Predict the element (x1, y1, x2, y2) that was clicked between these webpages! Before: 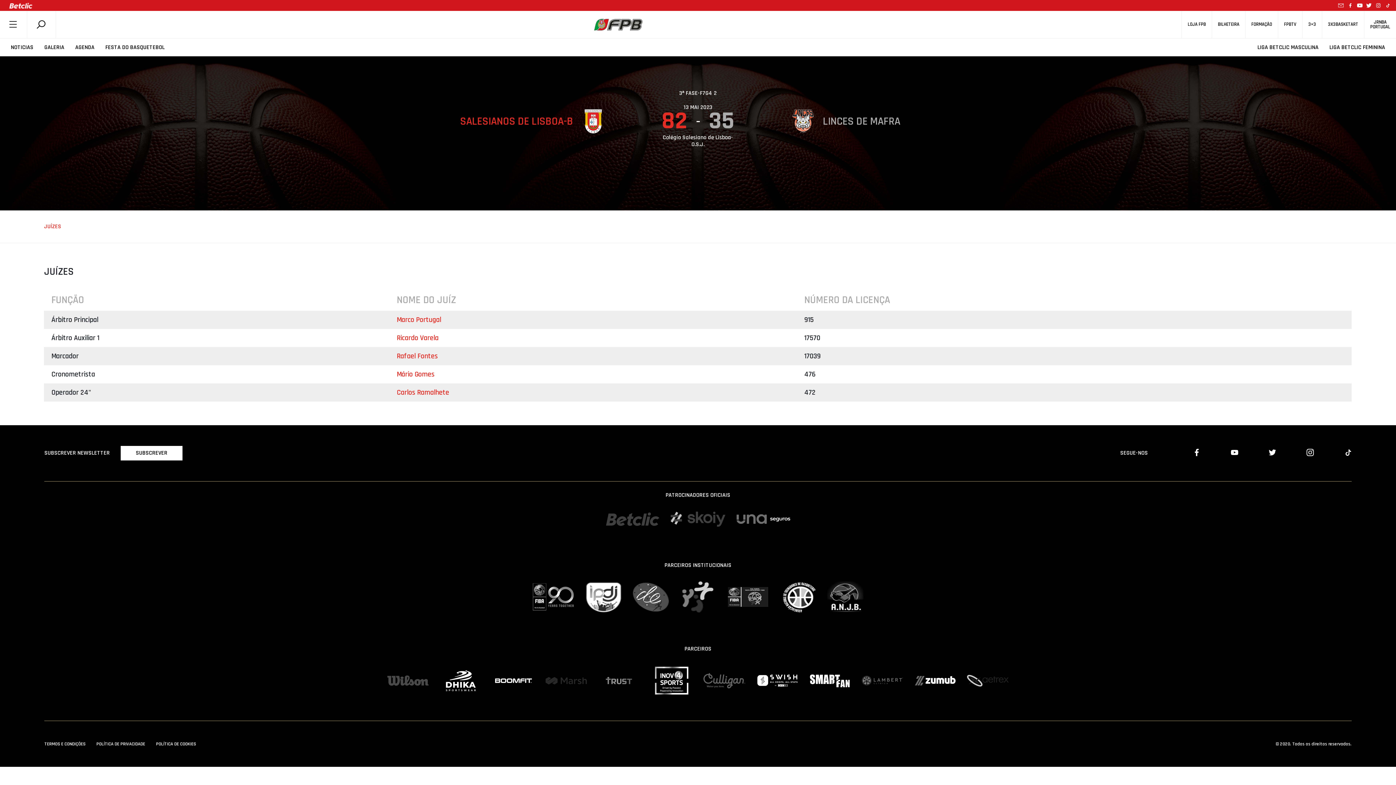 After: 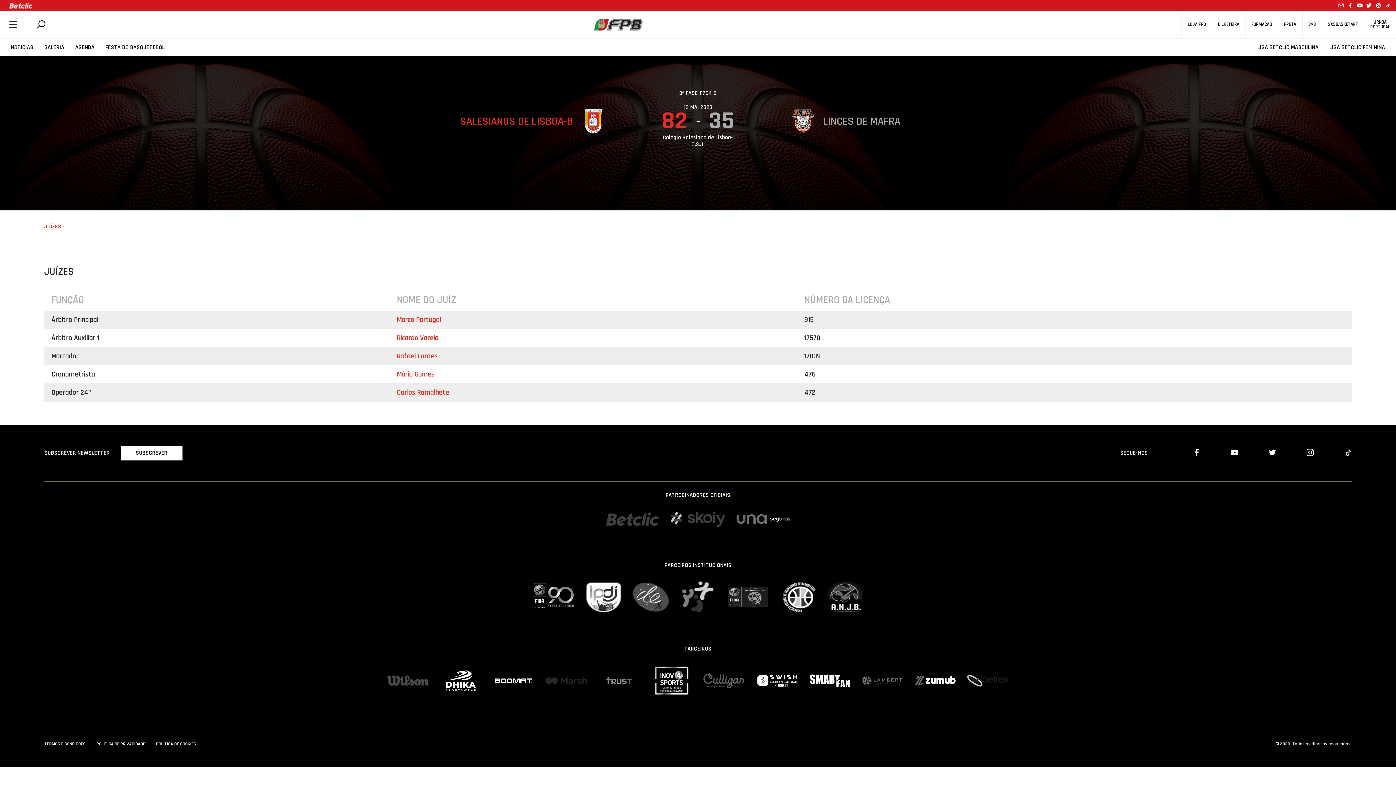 Action: bbox: (1277, 449, 1314, 457)